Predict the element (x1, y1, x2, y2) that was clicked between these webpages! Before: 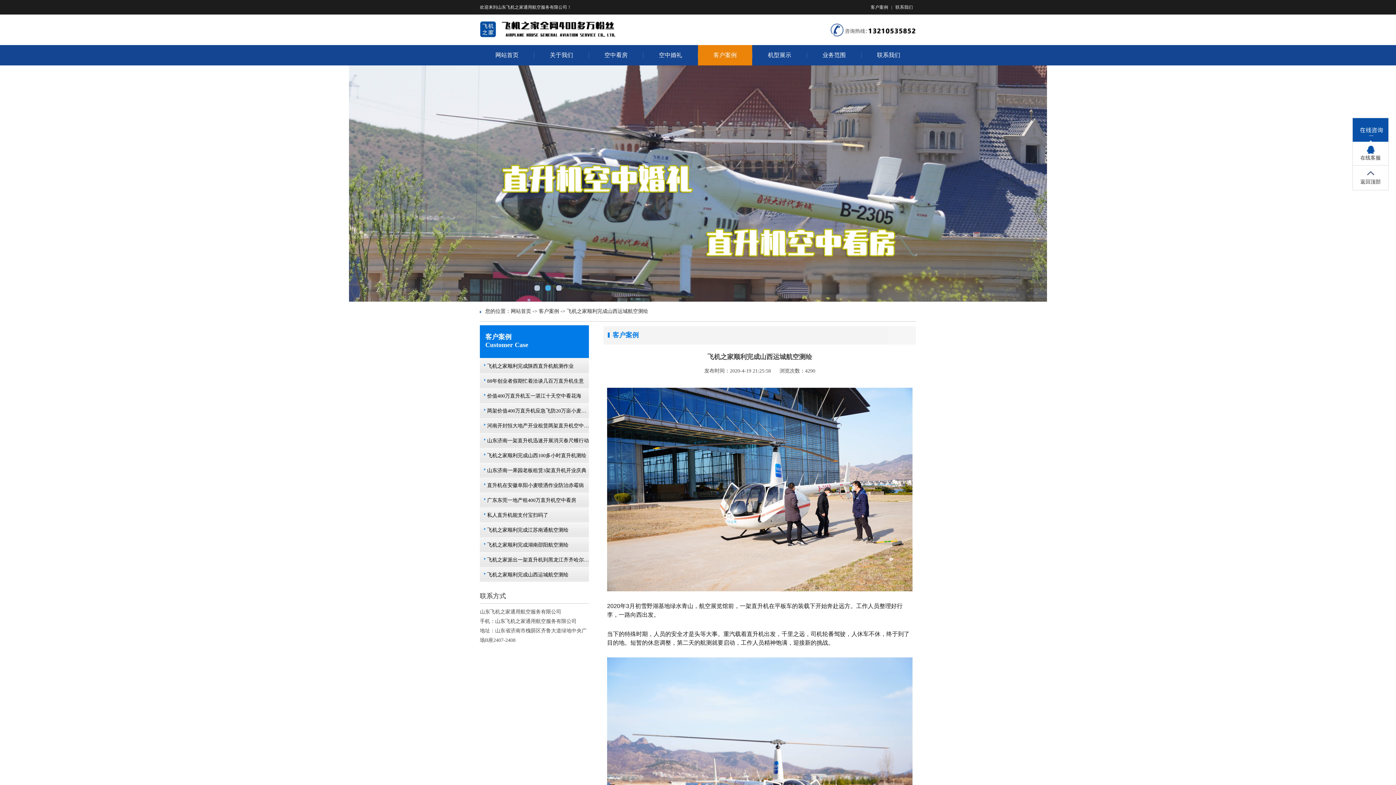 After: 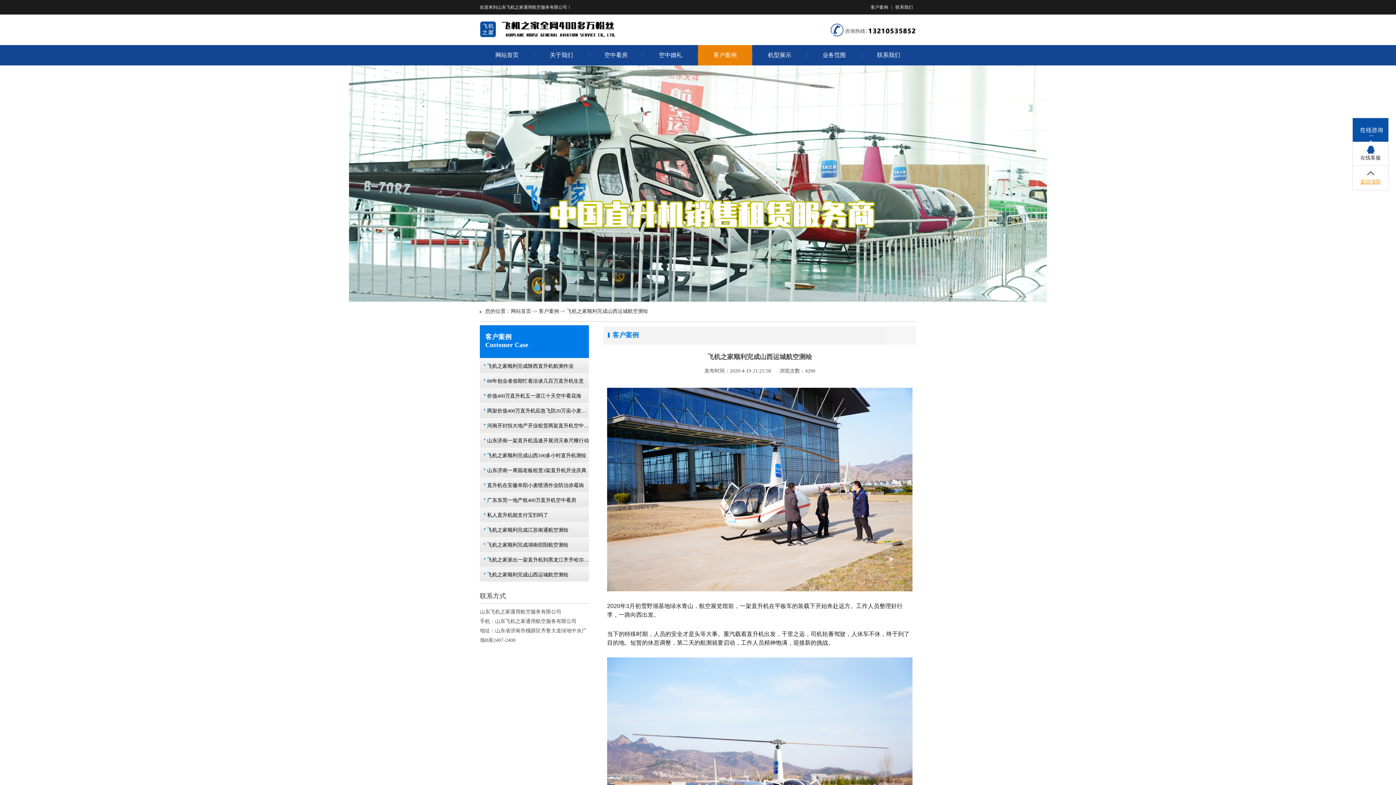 Action: label: 返回顶部 bbox: (1360, 179, 1381, 184)